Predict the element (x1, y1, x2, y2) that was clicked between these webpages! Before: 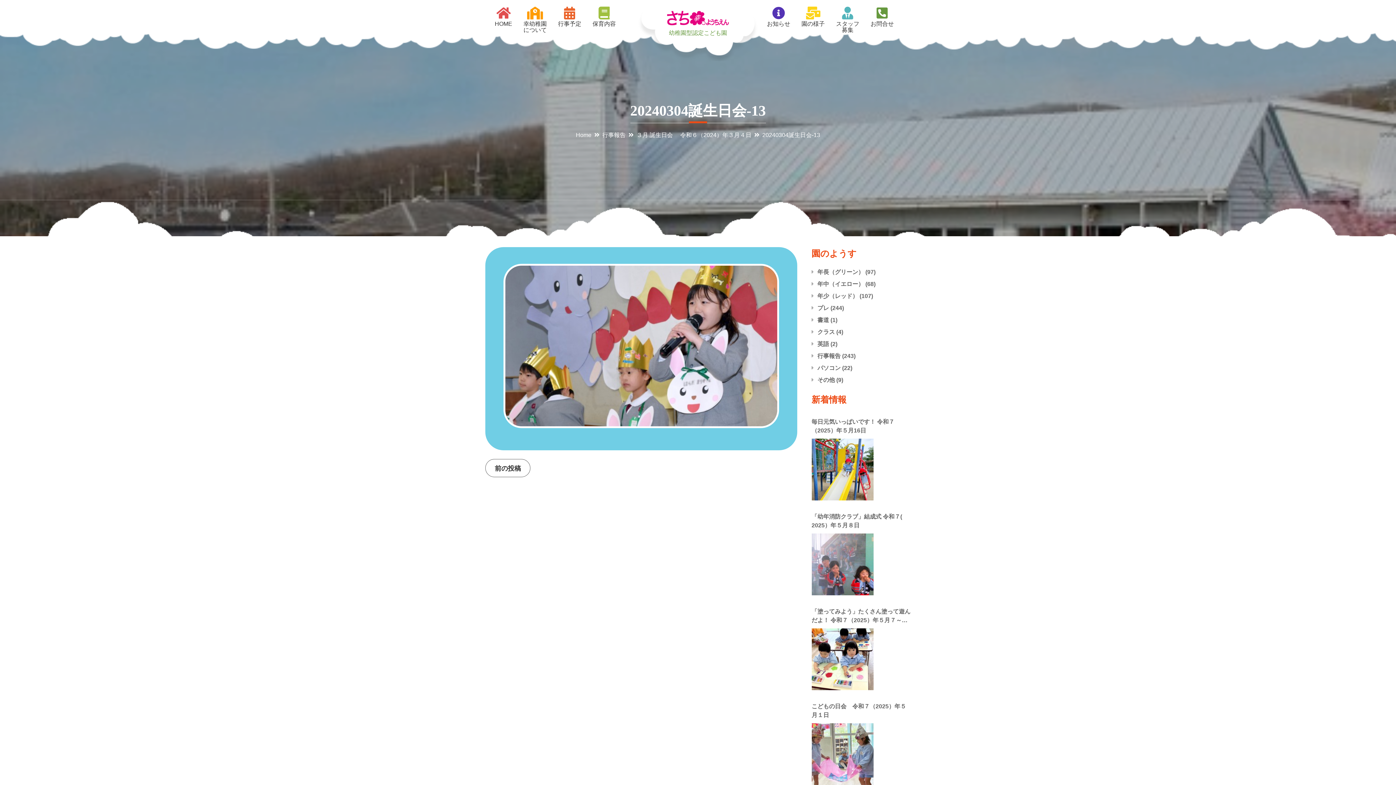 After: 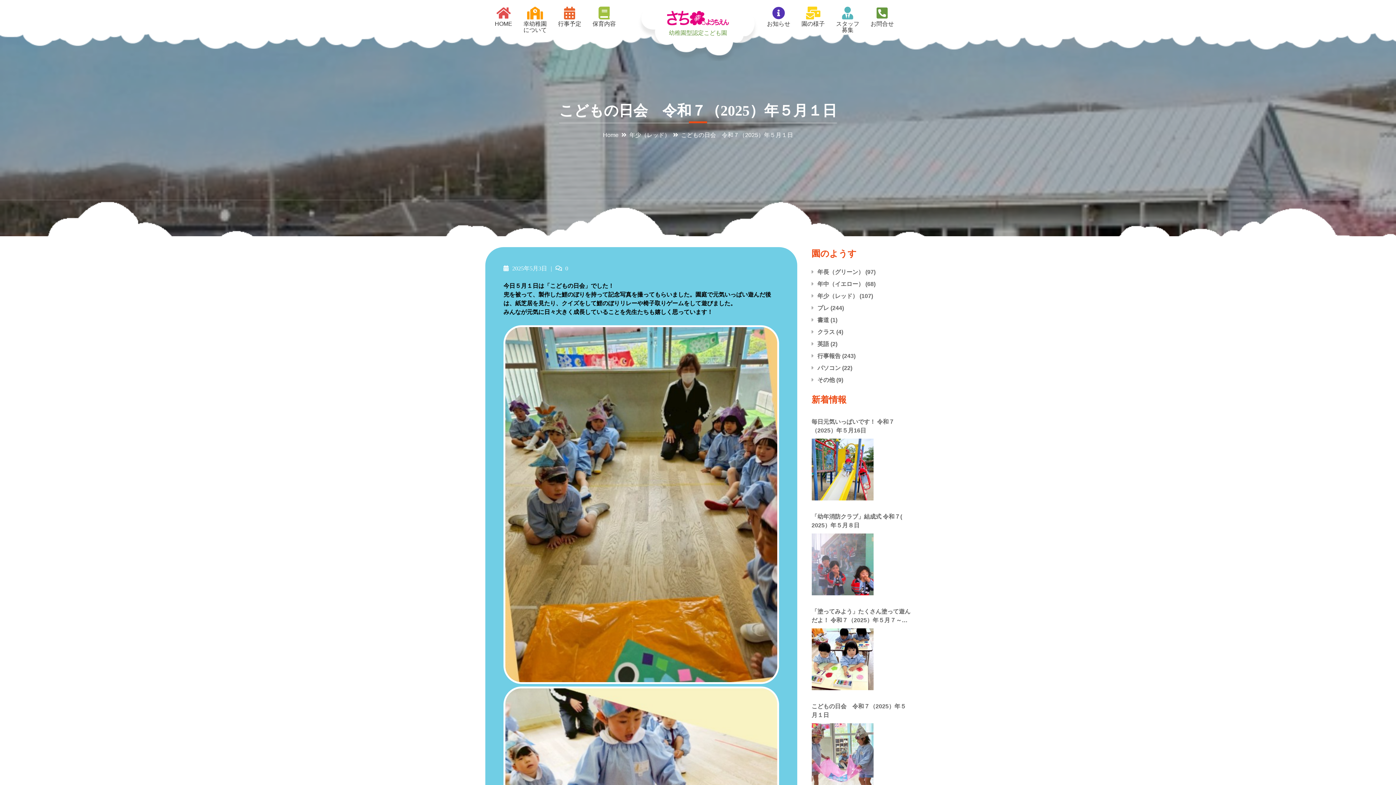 Action: bbox: (811, 723, 873, 787)